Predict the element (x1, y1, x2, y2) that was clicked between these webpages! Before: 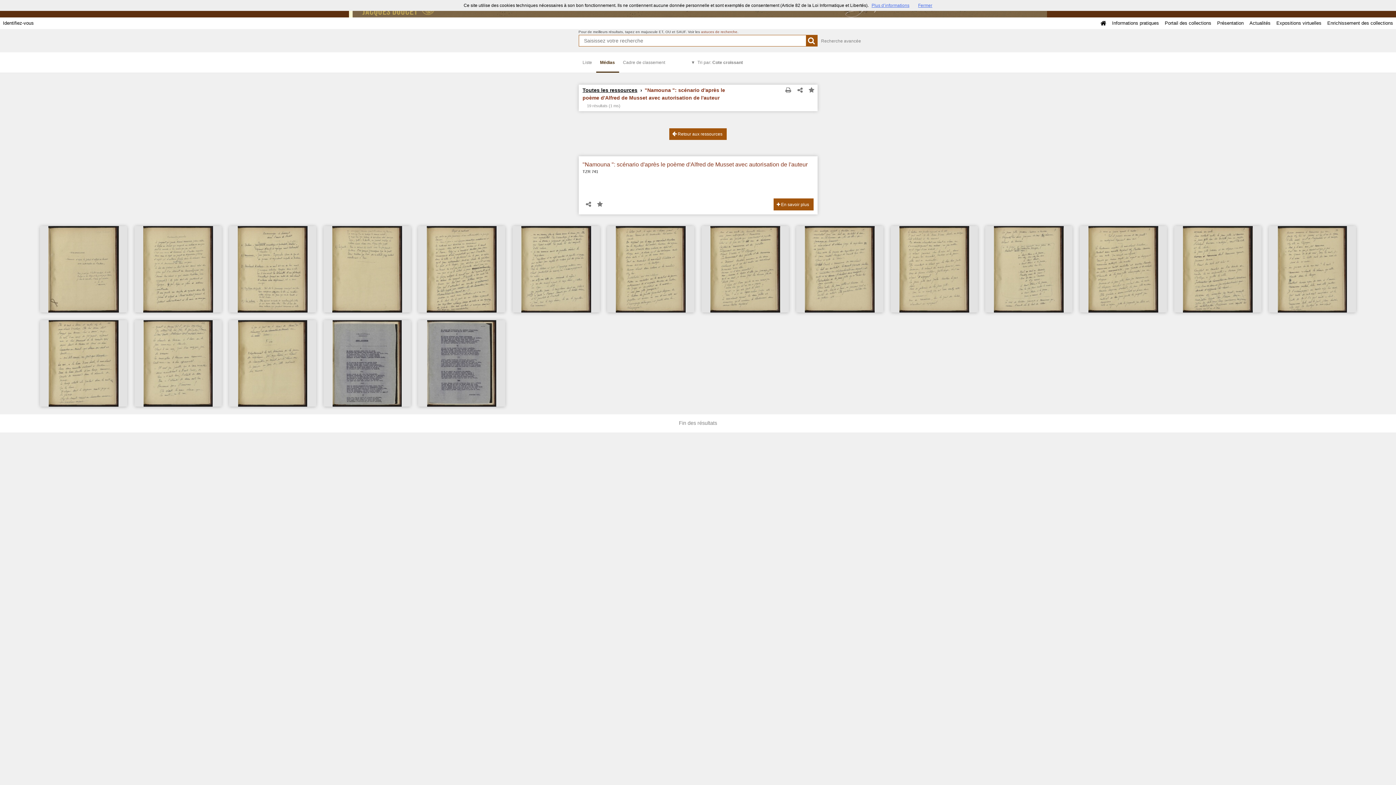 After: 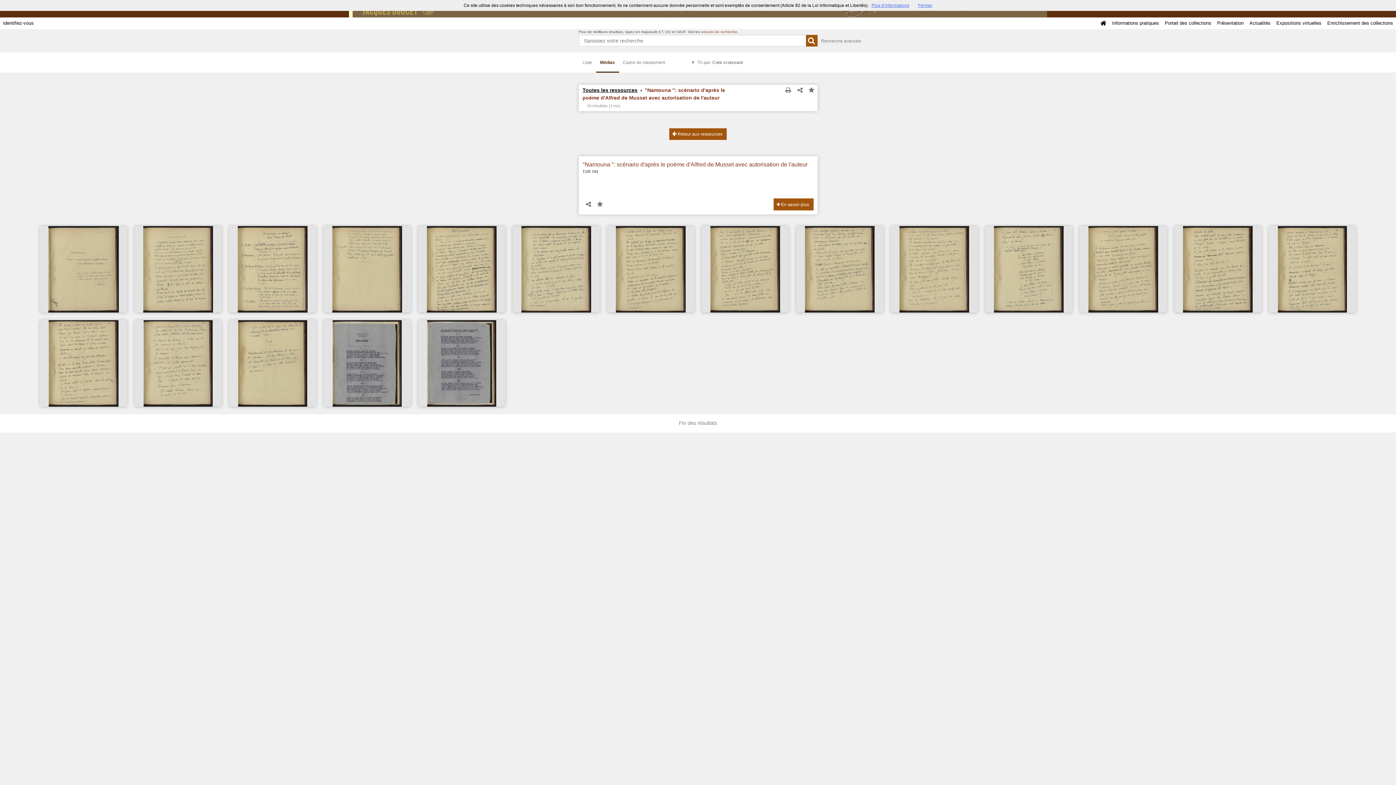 Action: label: Plus d’informations bbox: (871, 2, 909, 8)